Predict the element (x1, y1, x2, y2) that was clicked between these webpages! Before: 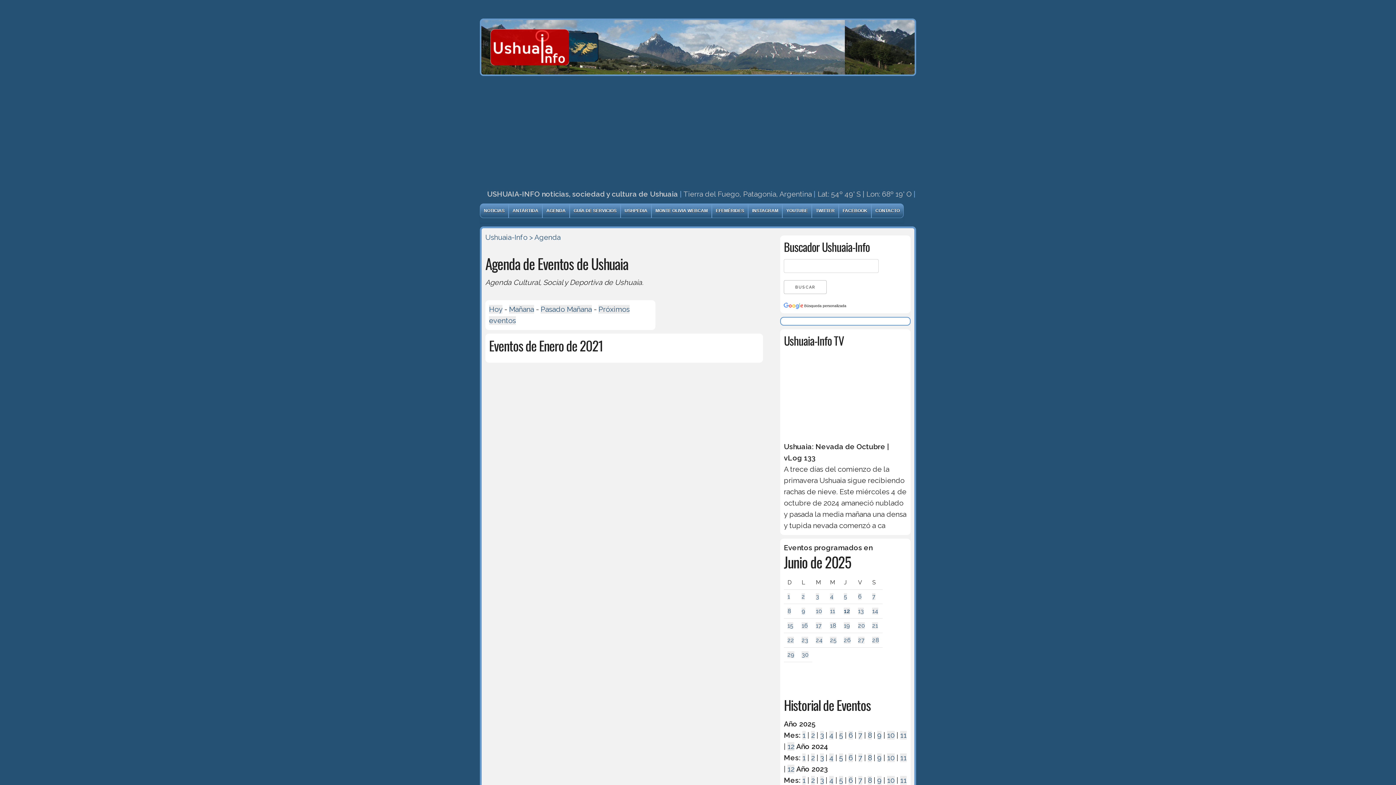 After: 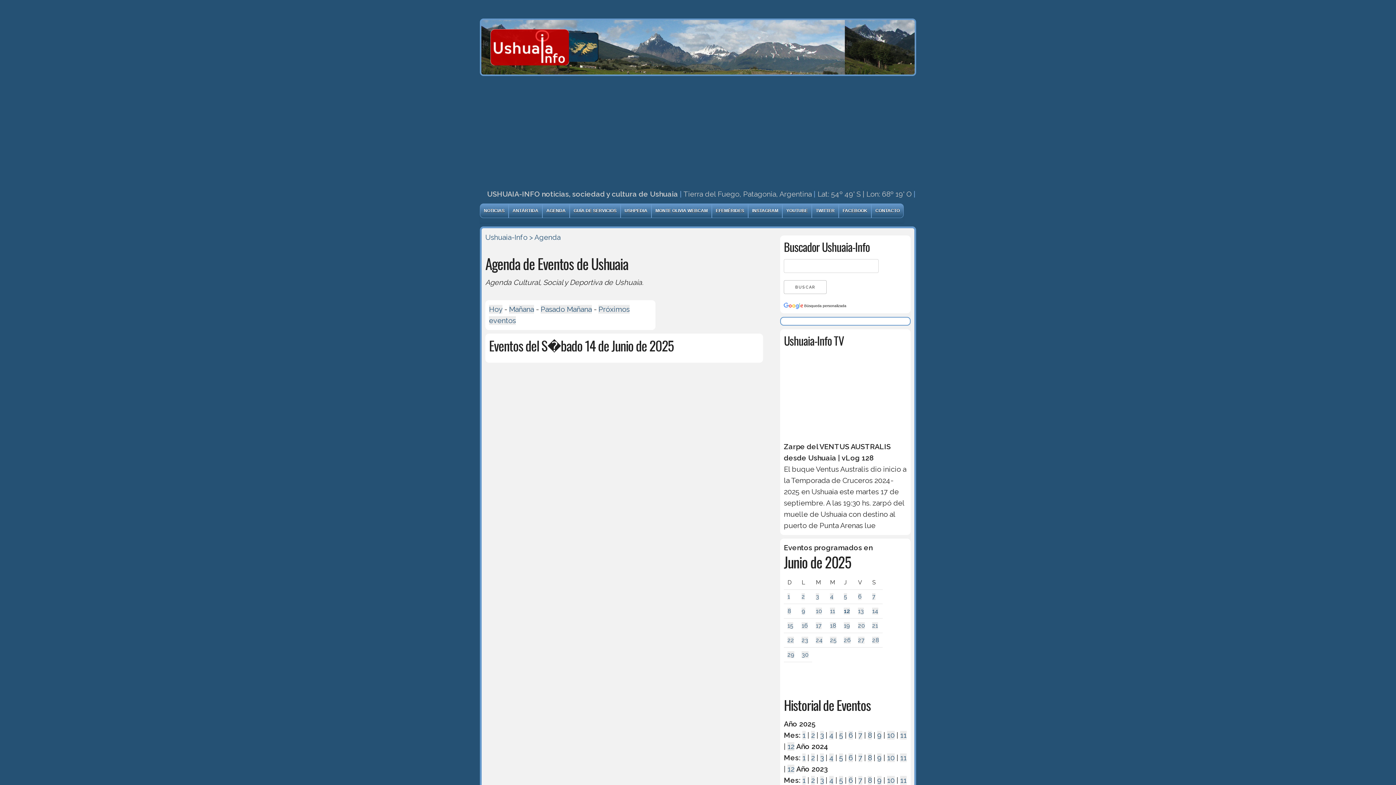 Action: label: 14 bbox: (872, 608, 878, 615)